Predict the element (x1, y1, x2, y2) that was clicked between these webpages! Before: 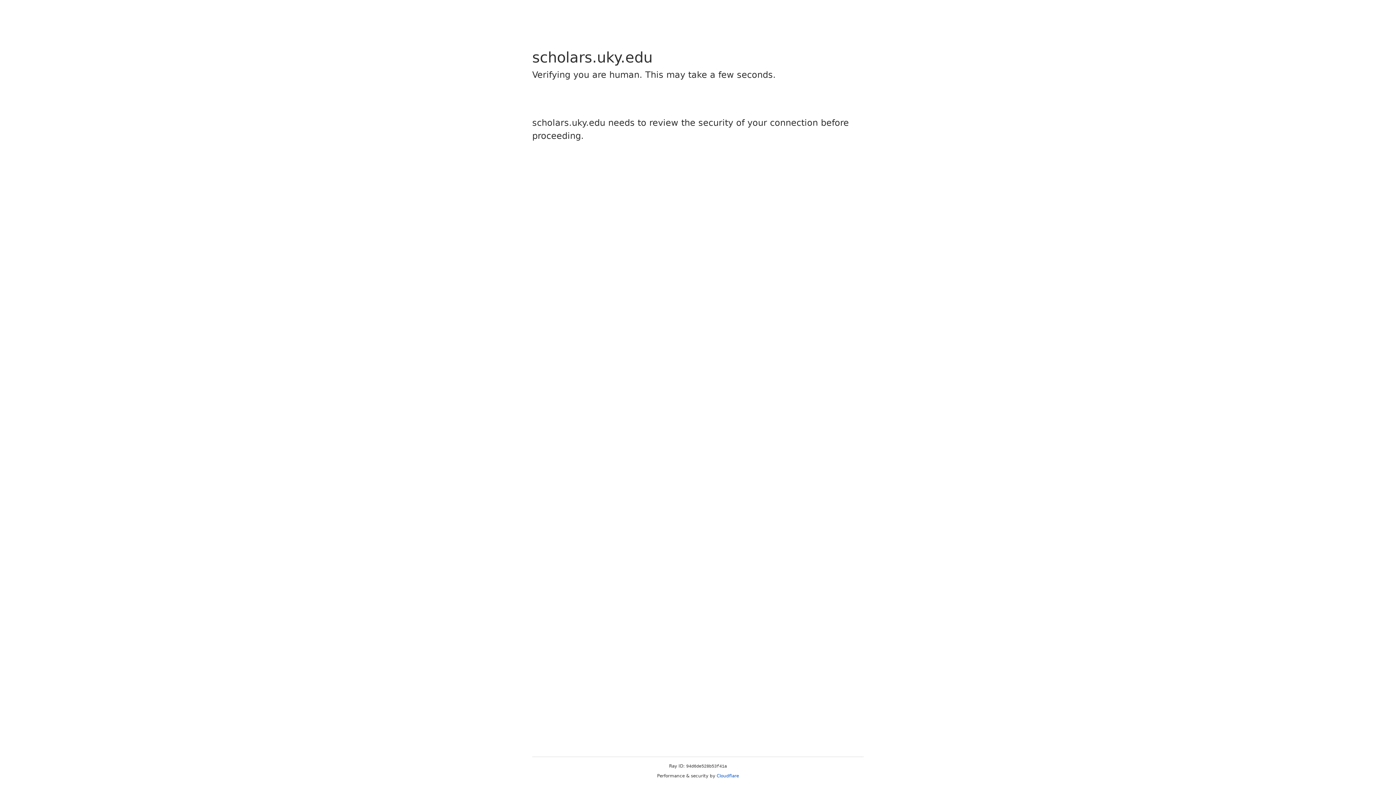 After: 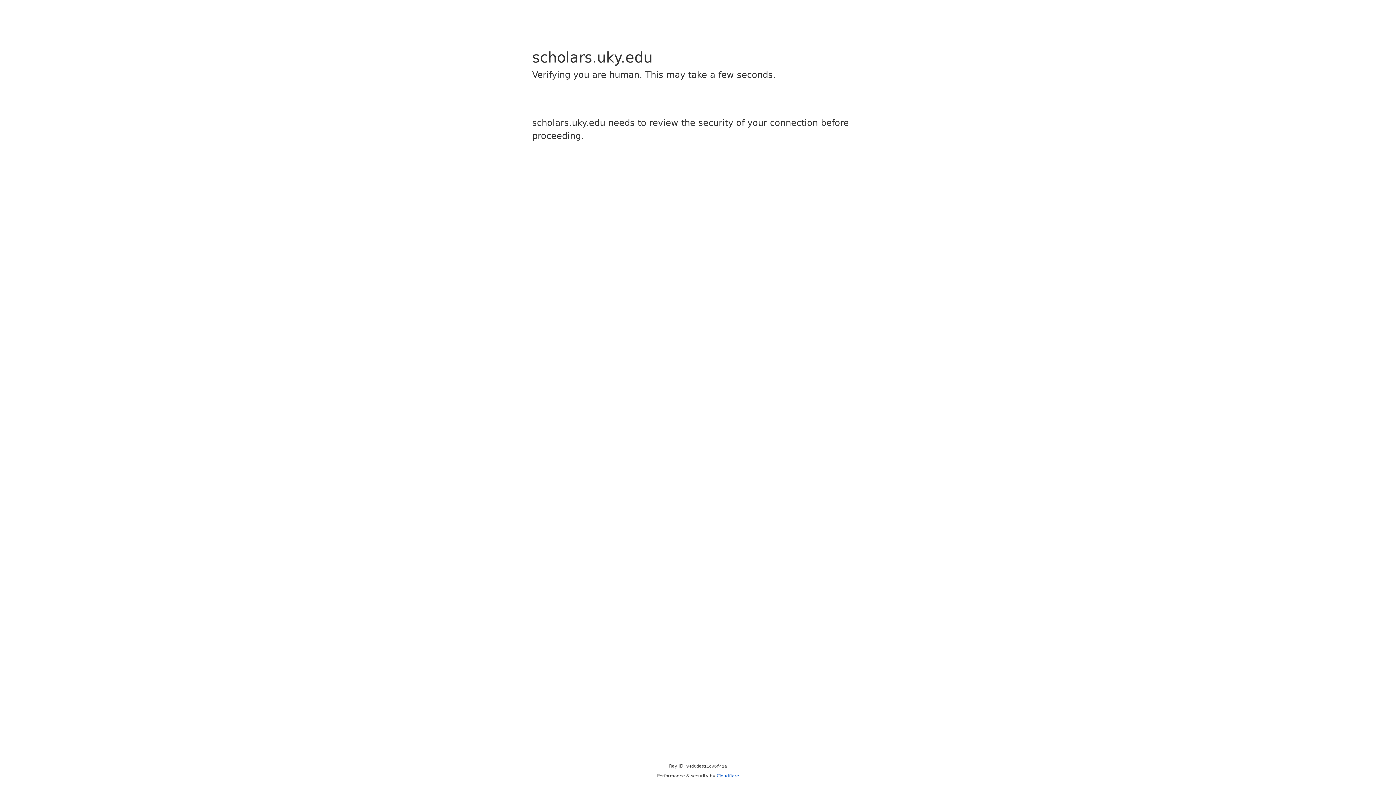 Action: bbox: (716, 773, 739, 778) label: Cloudflare